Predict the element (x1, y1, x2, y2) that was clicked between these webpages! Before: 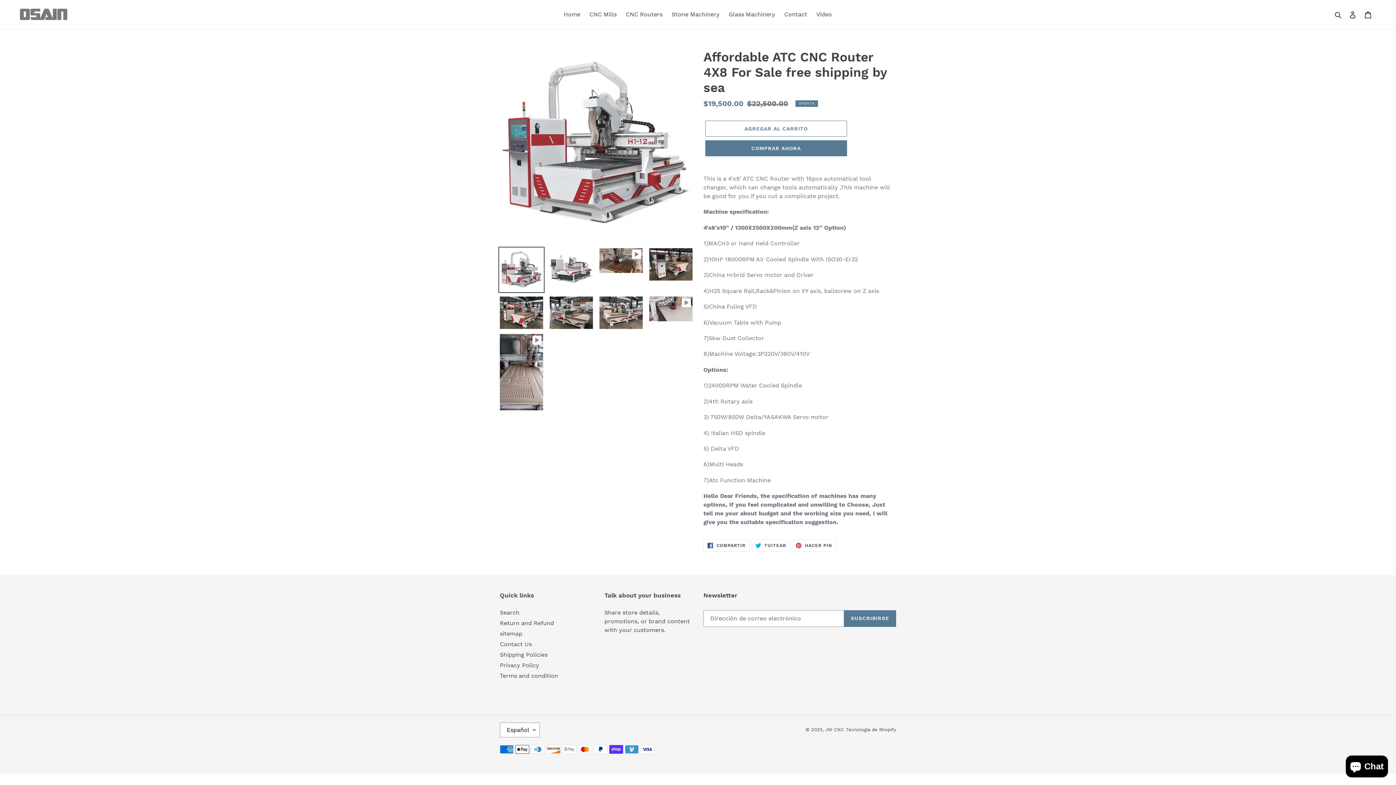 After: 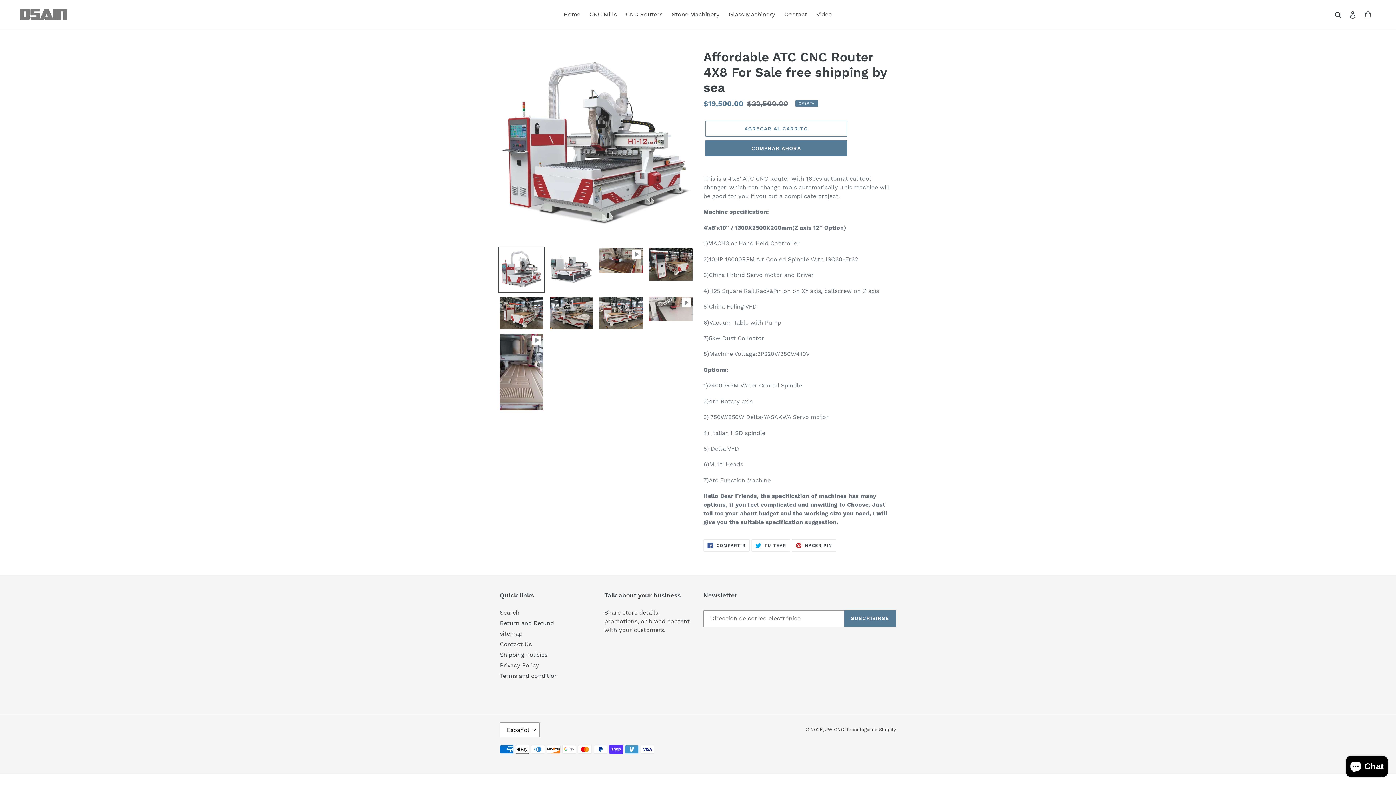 Action: bbox: (498, 246, 544, 293)